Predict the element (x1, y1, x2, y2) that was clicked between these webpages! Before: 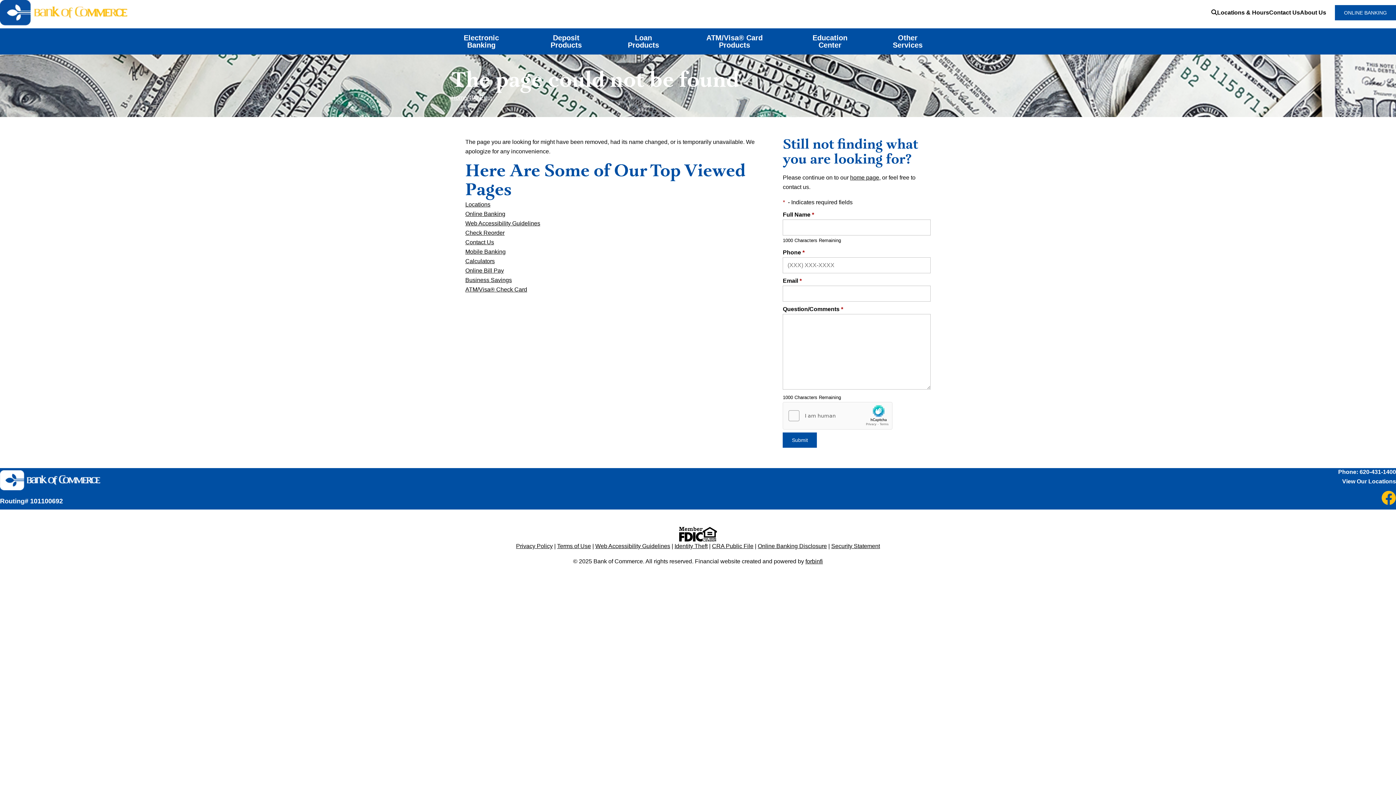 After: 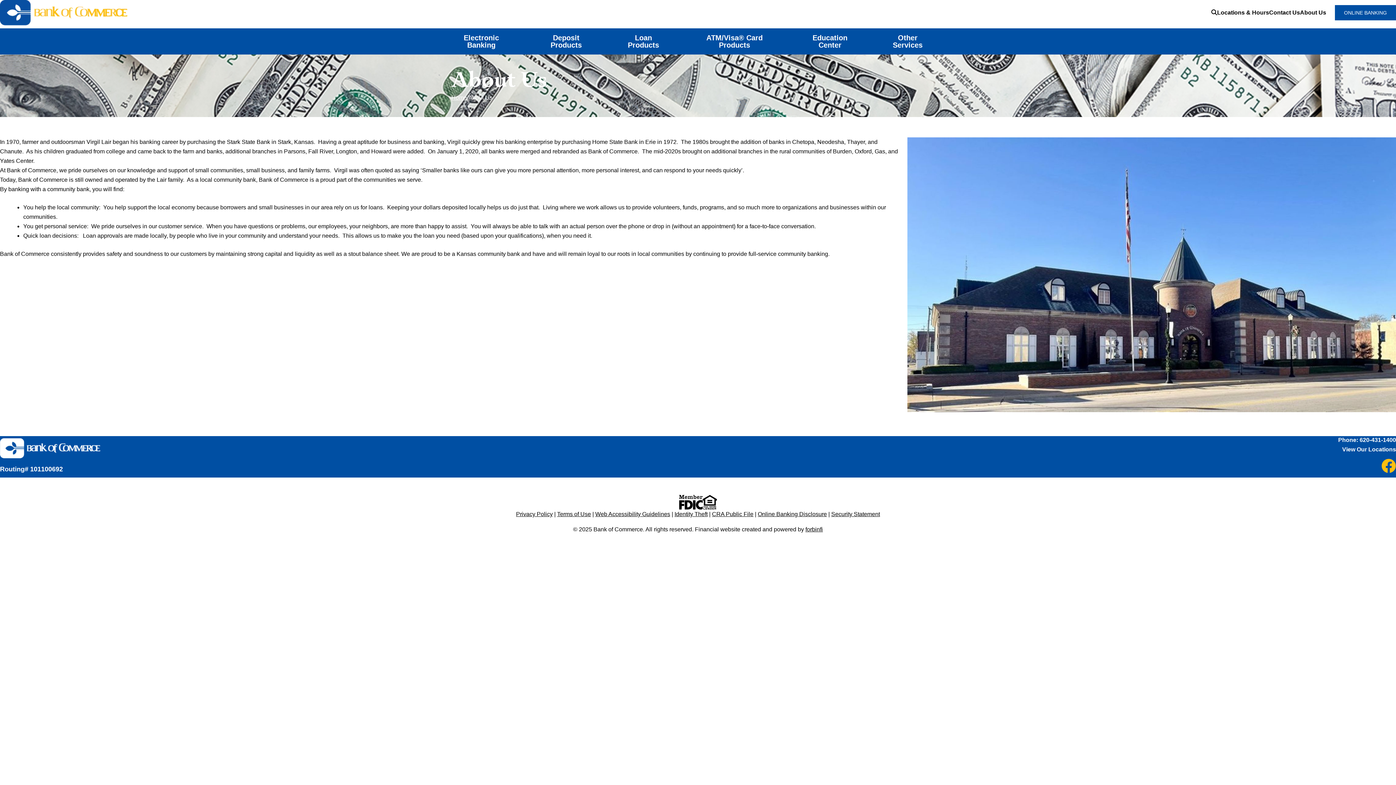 Action: label: About Us bbox: (1300, 8, 1326, 17)